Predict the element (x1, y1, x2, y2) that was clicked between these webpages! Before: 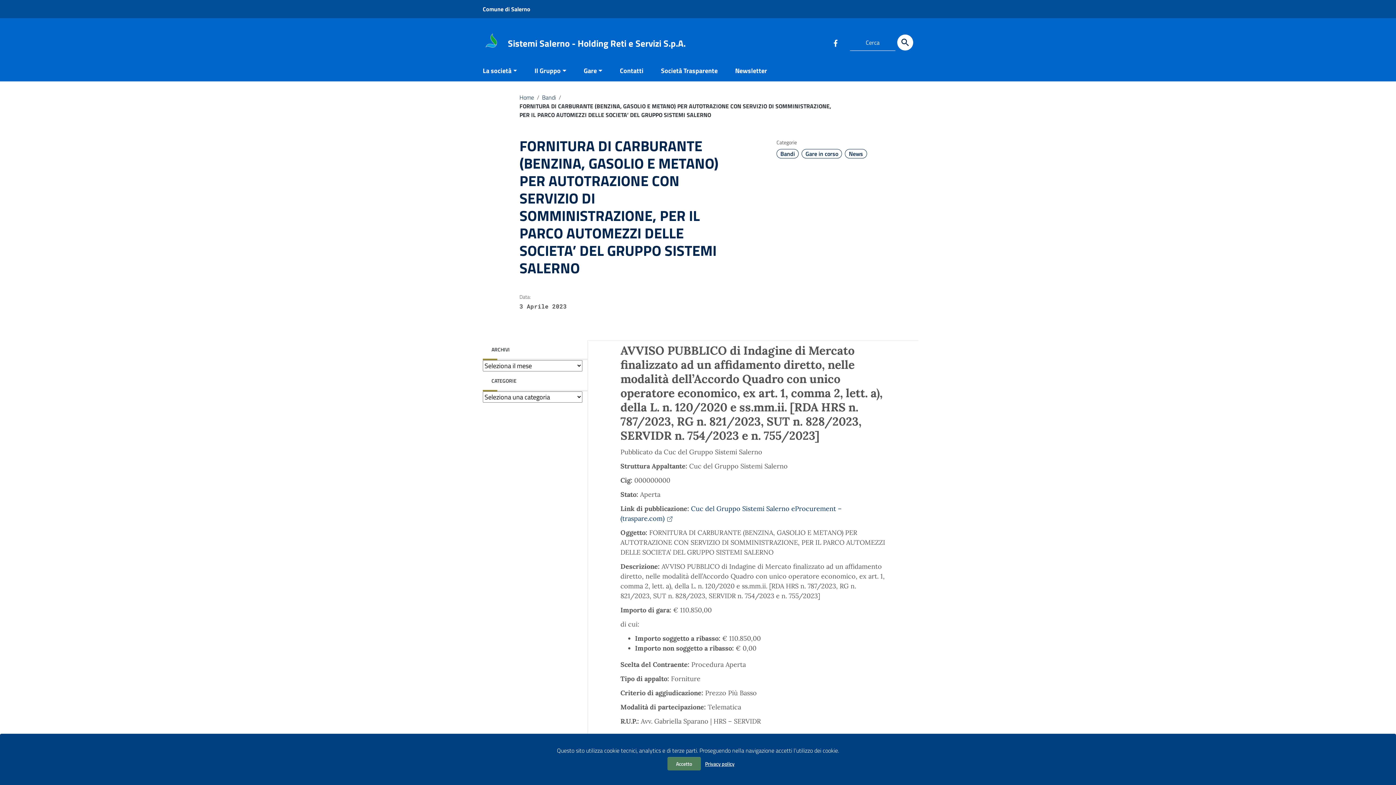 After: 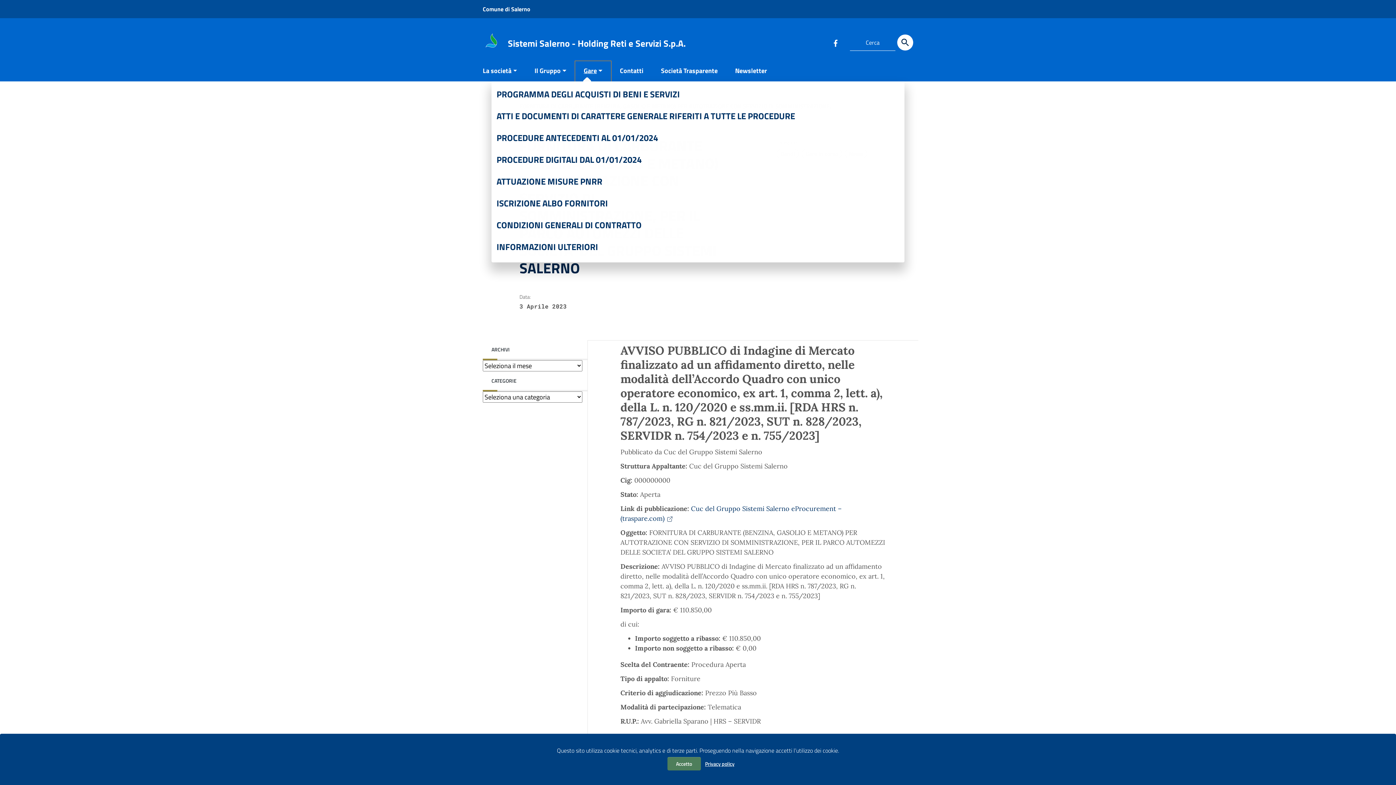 Action: label: Gare bbox: (575, 61, 611, 81)